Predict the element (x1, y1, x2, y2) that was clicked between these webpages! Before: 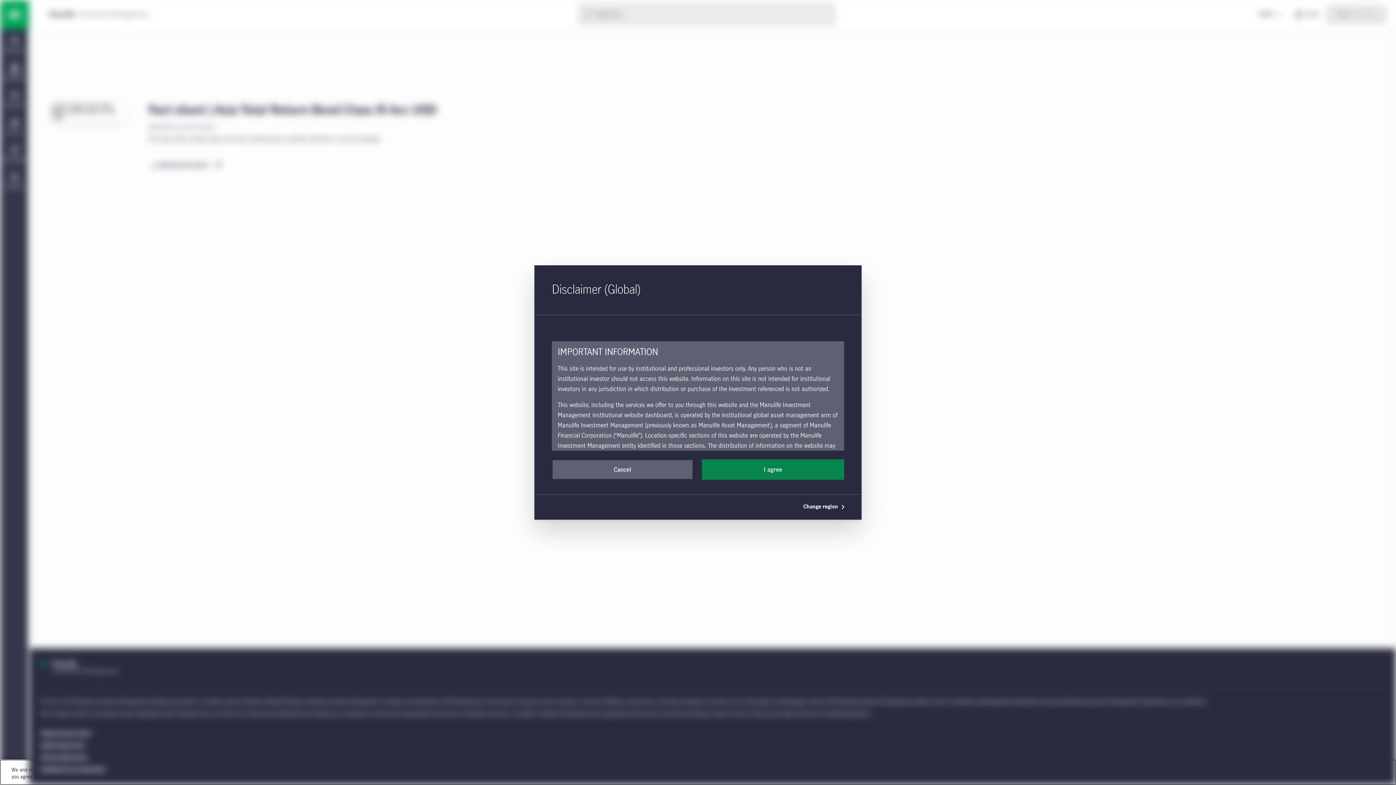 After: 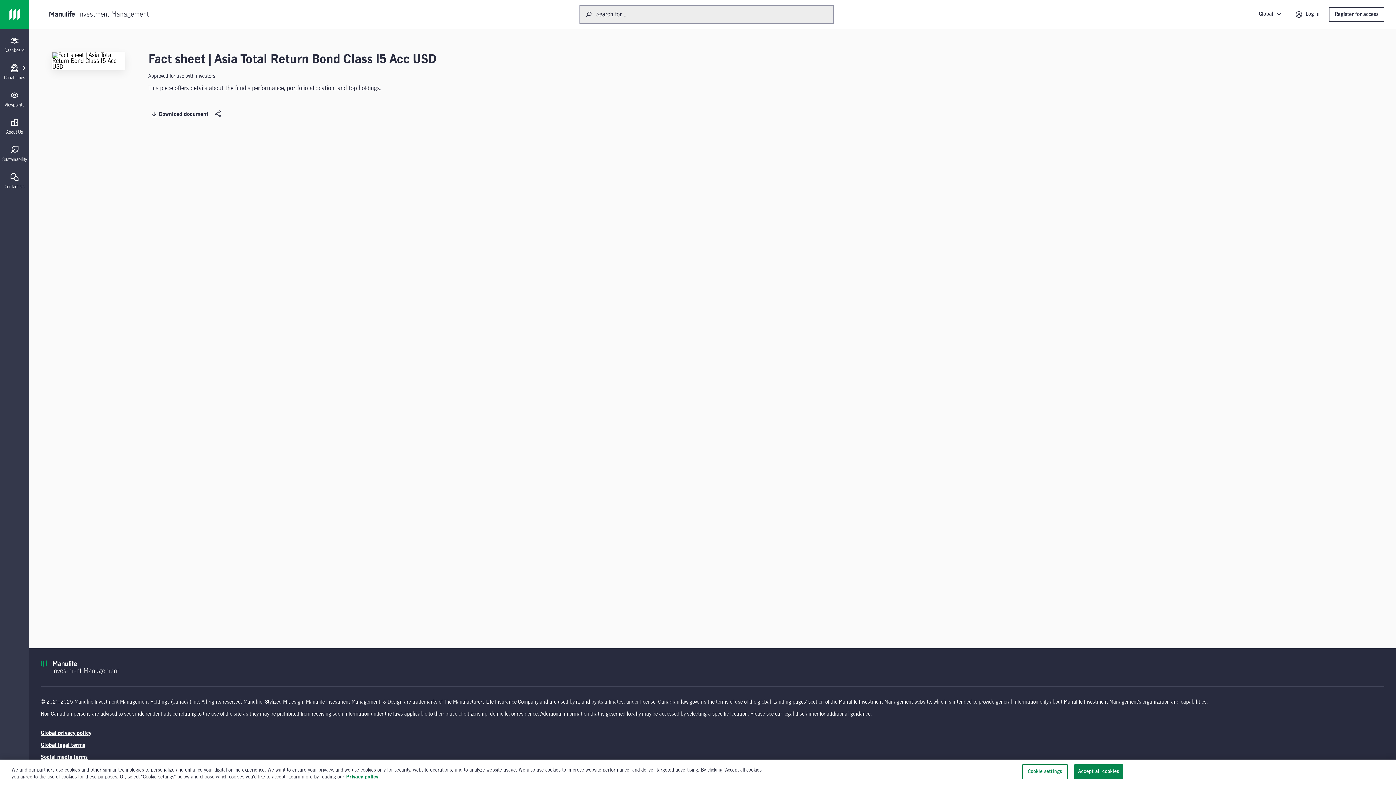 Action: bbox: (702, 459, 844, 480) label: I agree